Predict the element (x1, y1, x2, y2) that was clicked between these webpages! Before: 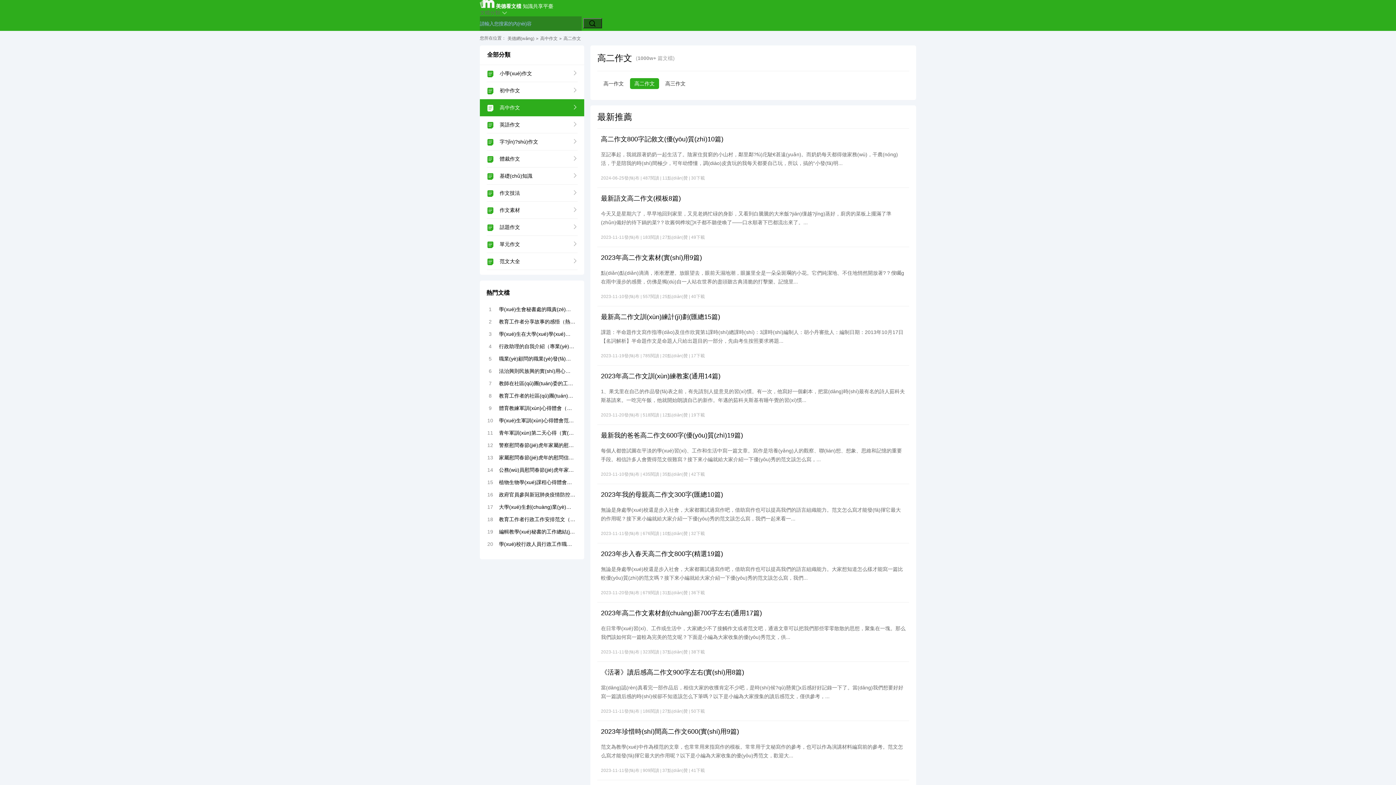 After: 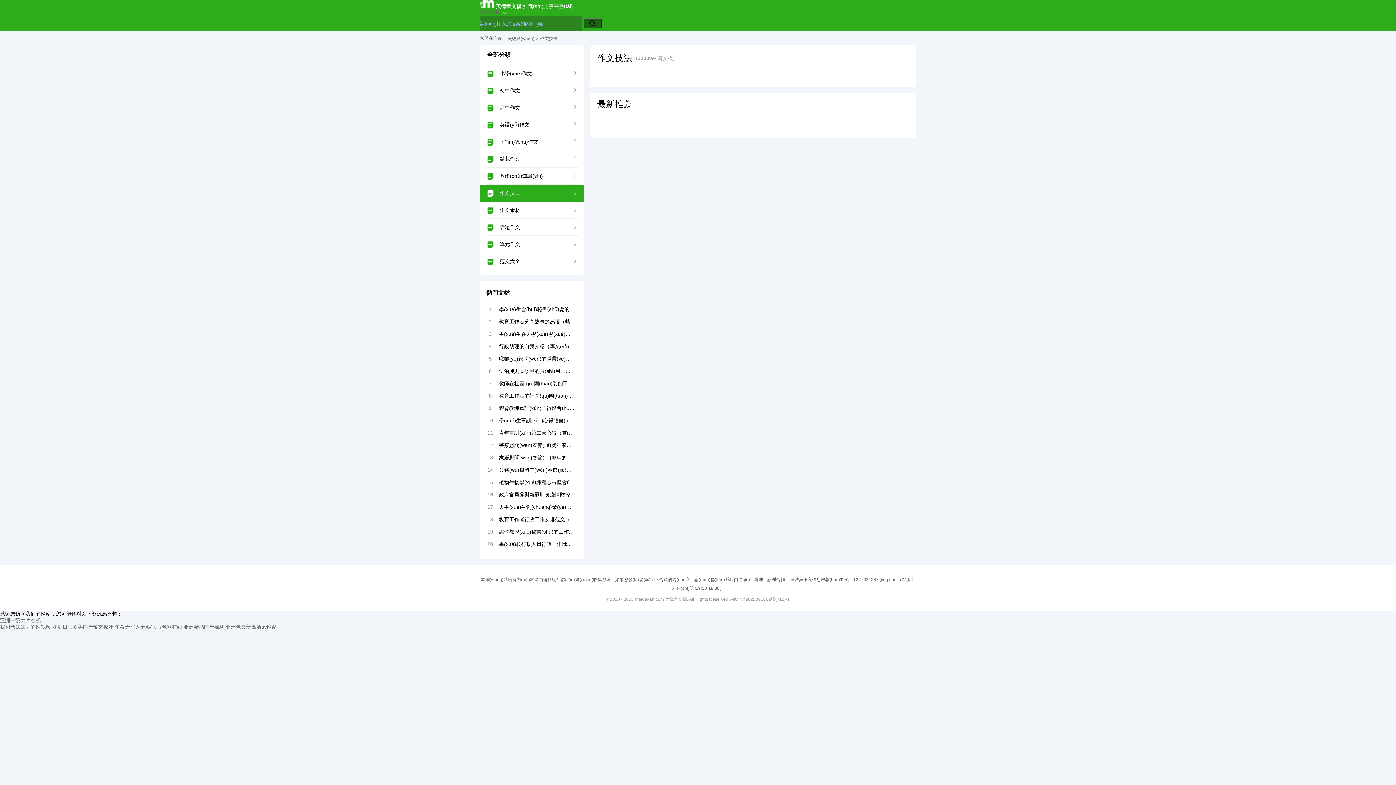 Action: label:  作文技法
 bbox: (486, 184, 577, 201)